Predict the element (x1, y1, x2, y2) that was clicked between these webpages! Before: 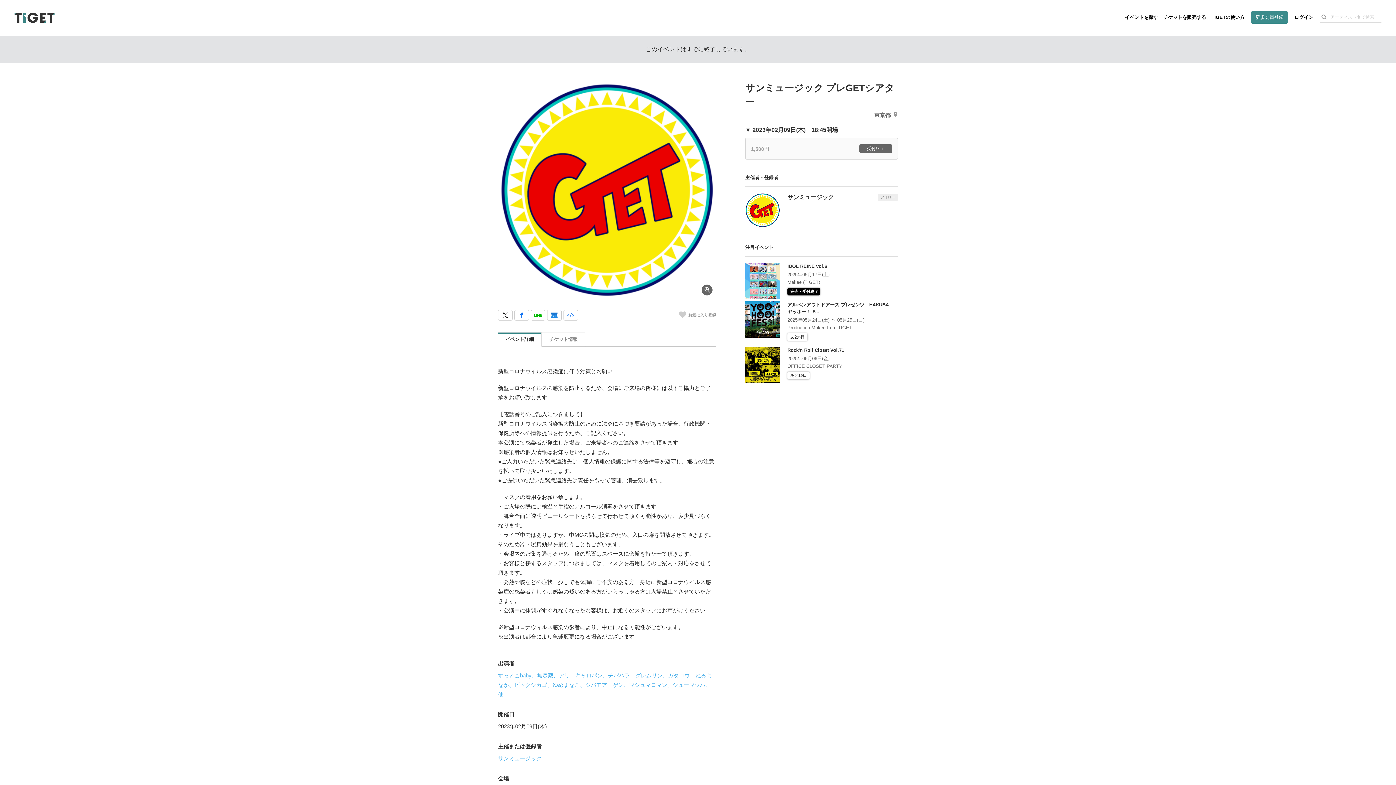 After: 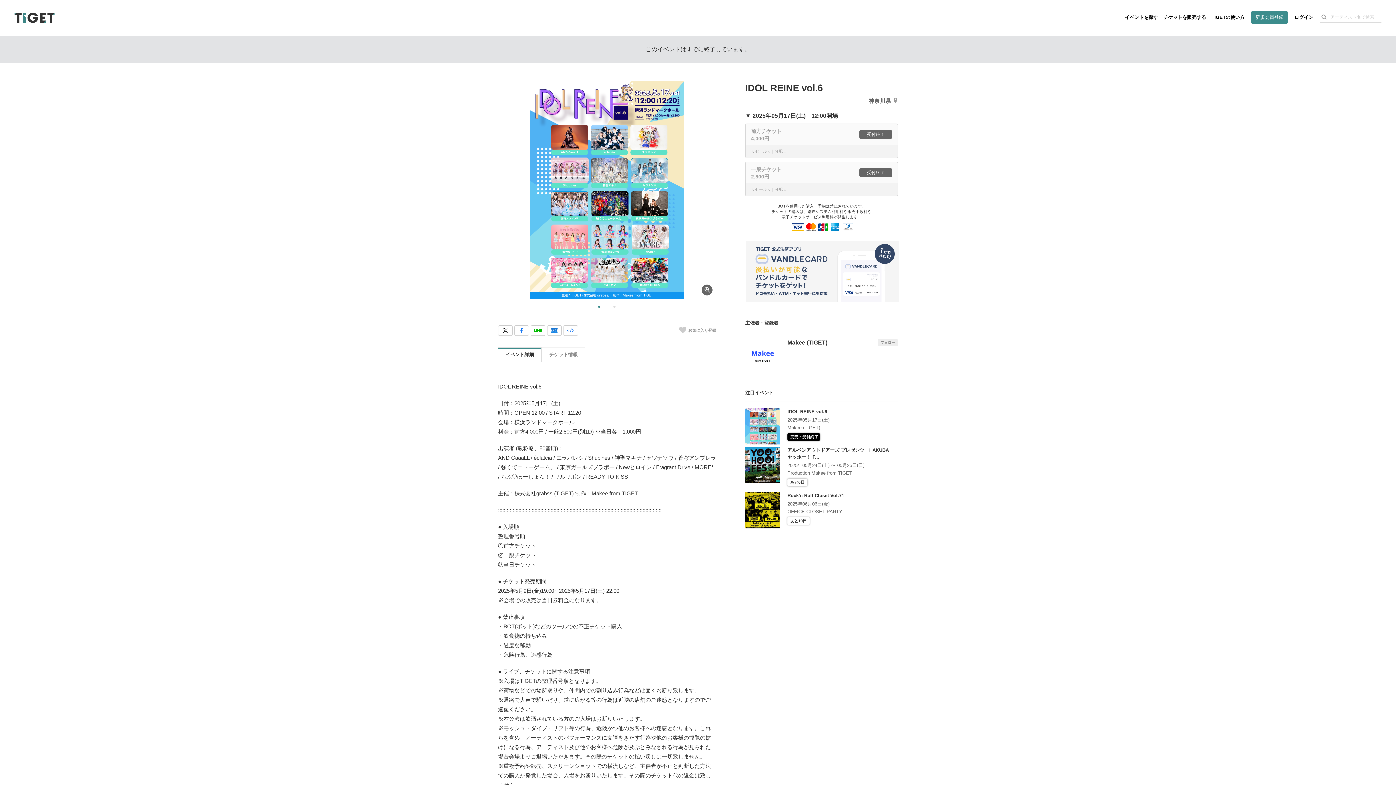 Action: label: IDOL REINE vol.6

2025年05月17日(土)

Makee (TIGET)

完売・受付終了 bbox: (745, 263, 898, 301)